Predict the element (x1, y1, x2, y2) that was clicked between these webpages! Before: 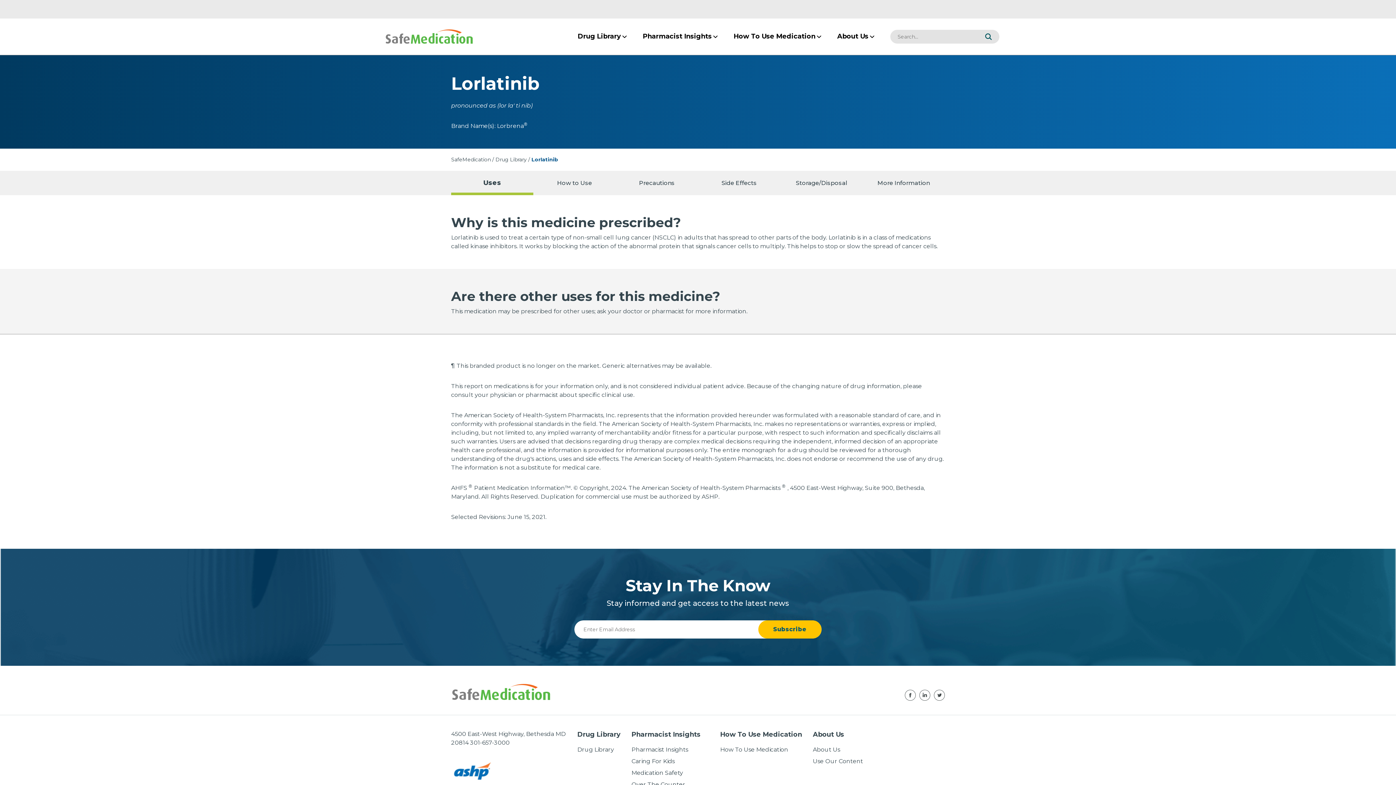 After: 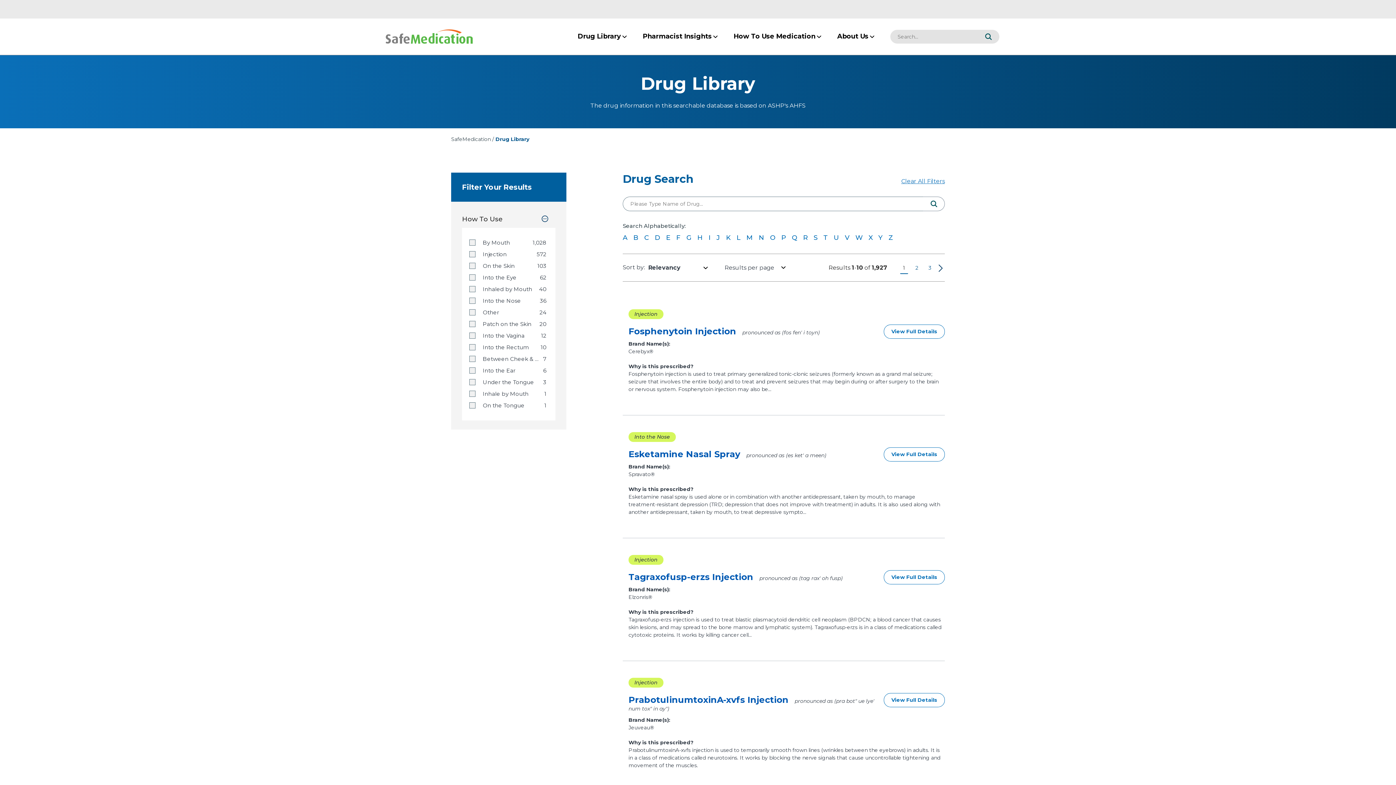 Action: label: Drug Library bbox: (495, 156, 526, 162)